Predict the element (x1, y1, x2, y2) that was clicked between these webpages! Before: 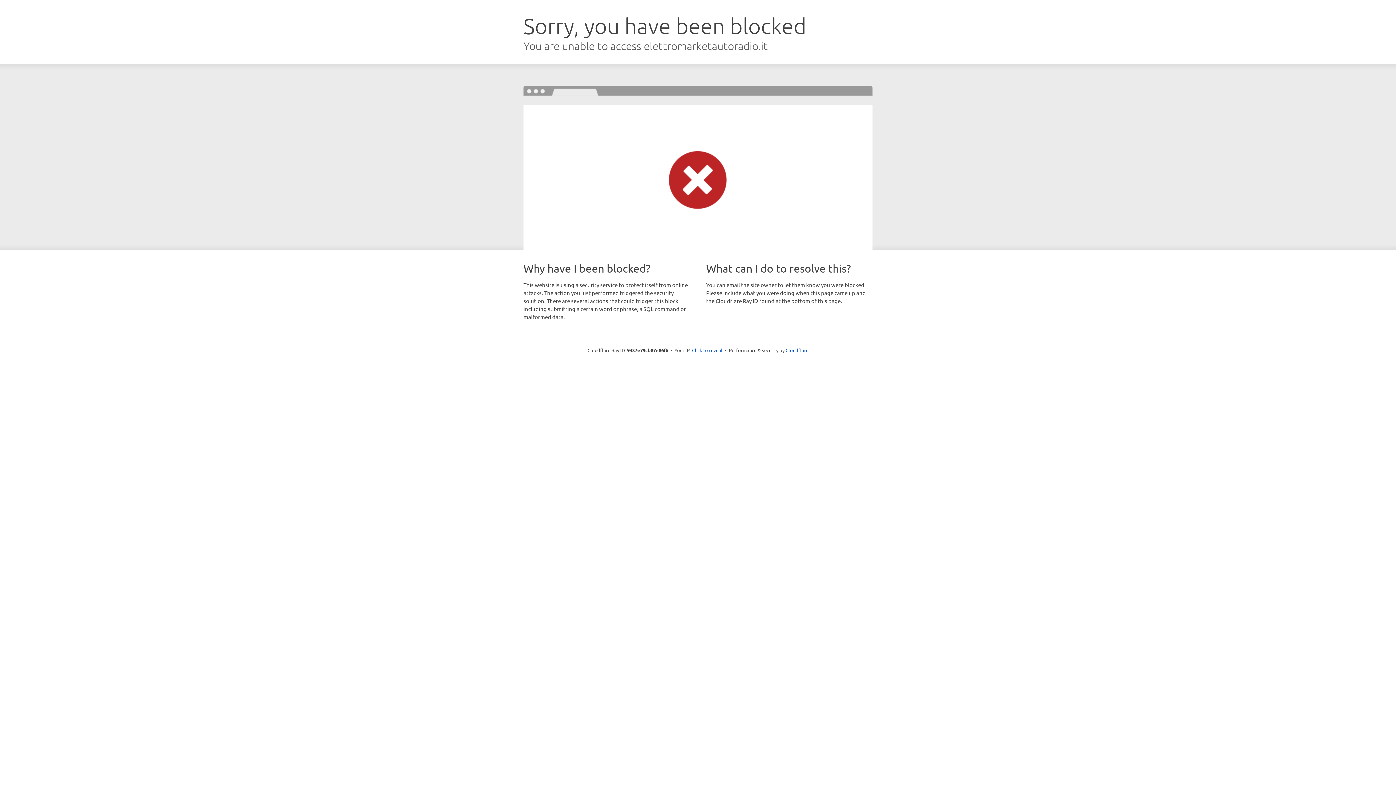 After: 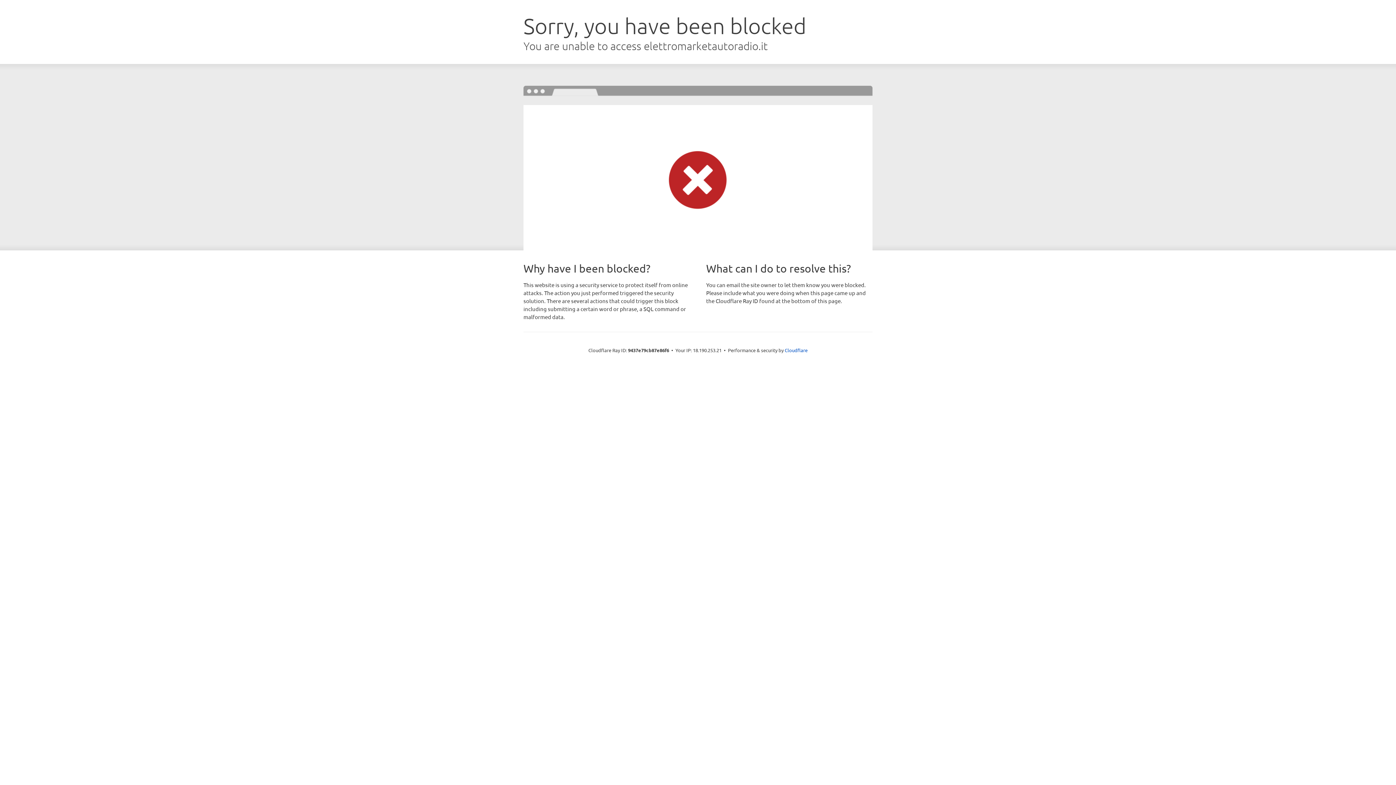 Action: bbox: (692, 346, 722, 353) label: Click to reveal